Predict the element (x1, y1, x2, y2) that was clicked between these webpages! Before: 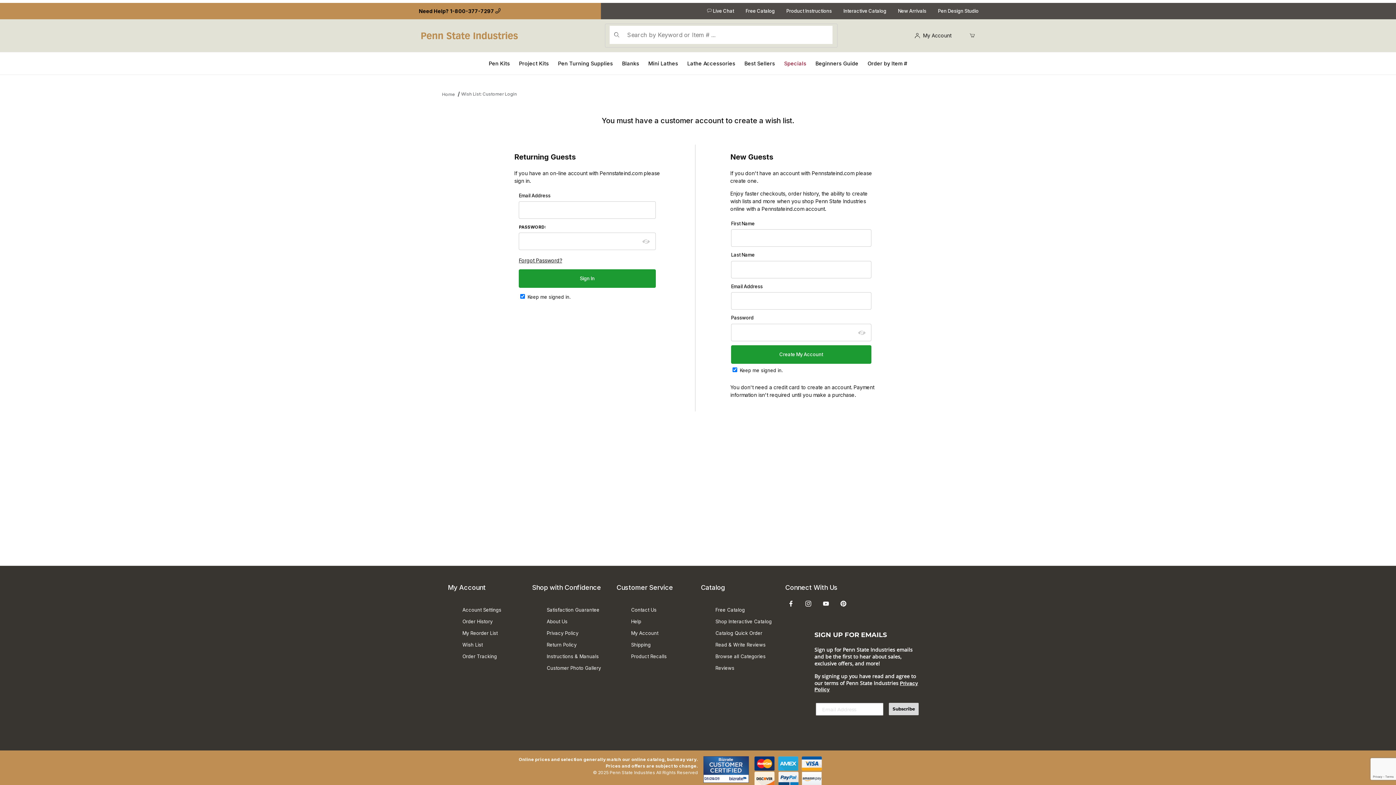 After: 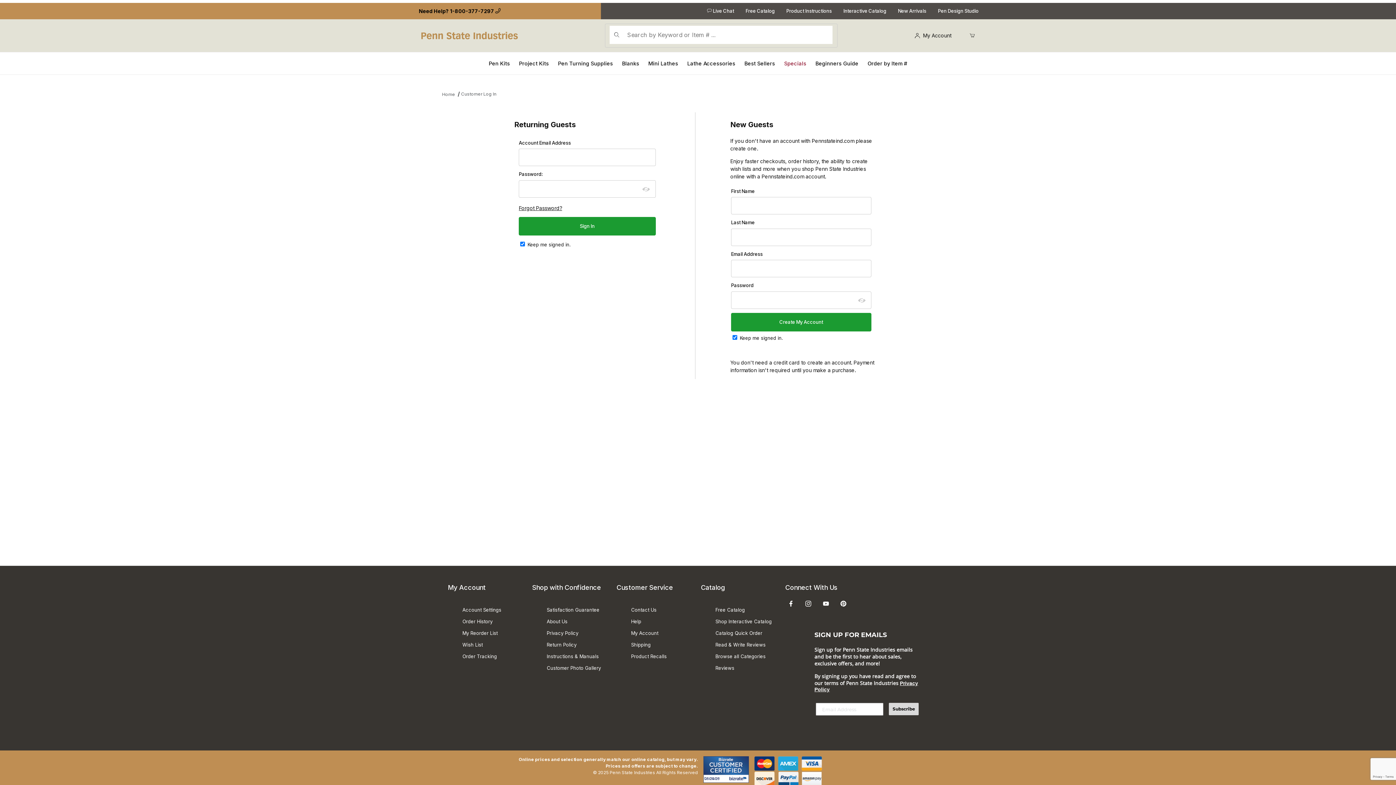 Action: bbox: (462, 627, 497, 639) label: My Reorder List